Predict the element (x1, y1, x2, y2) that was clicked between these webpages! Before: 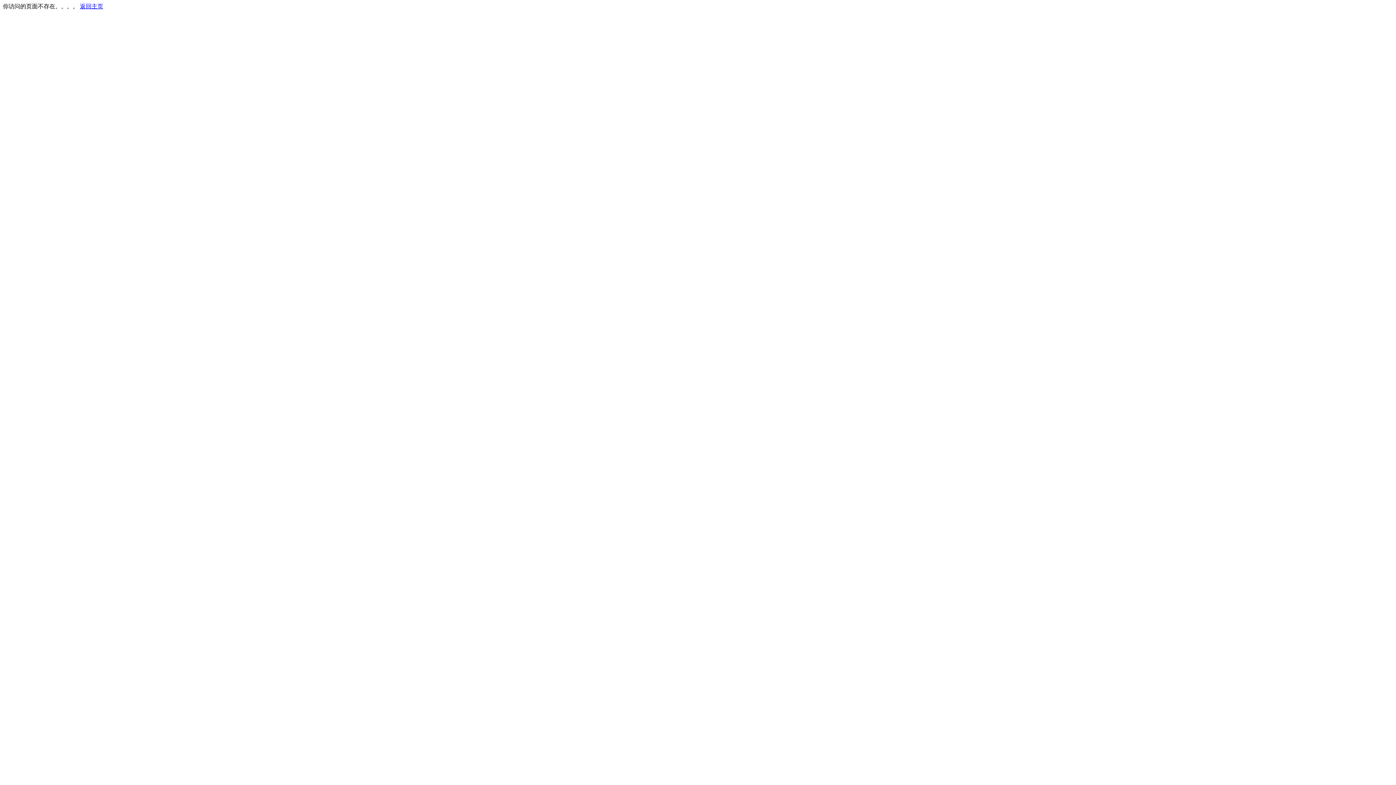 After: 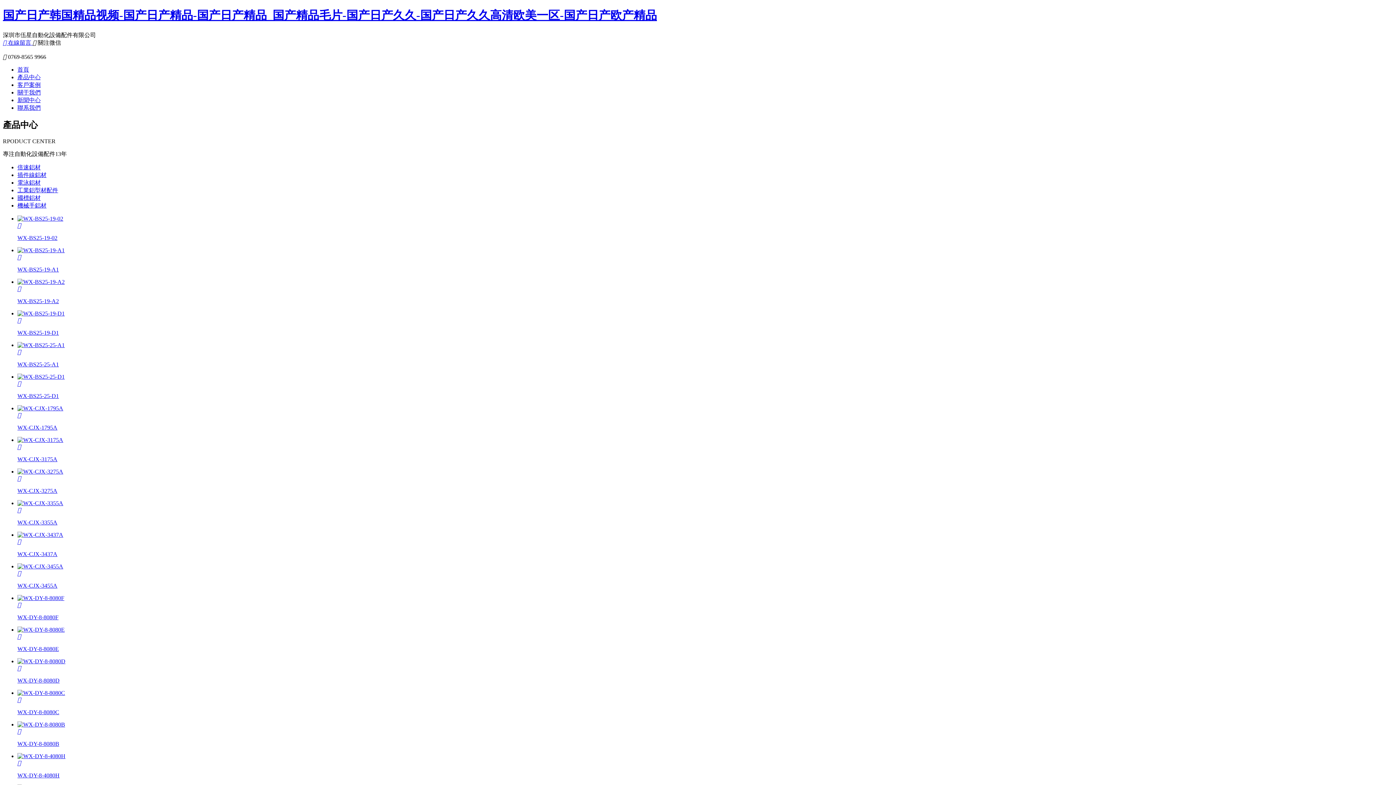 Action: bbox: (80, 3, 103, 9) label: 返回主页